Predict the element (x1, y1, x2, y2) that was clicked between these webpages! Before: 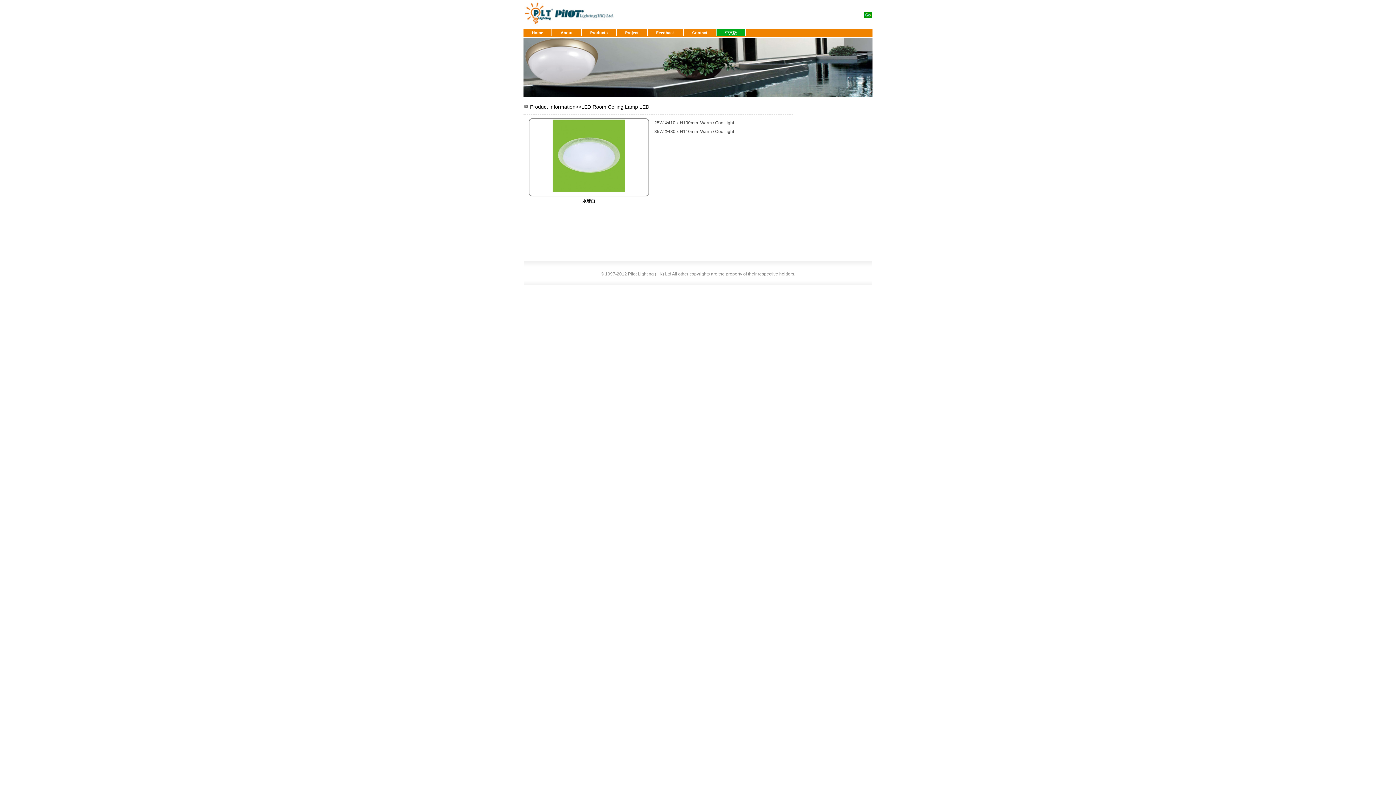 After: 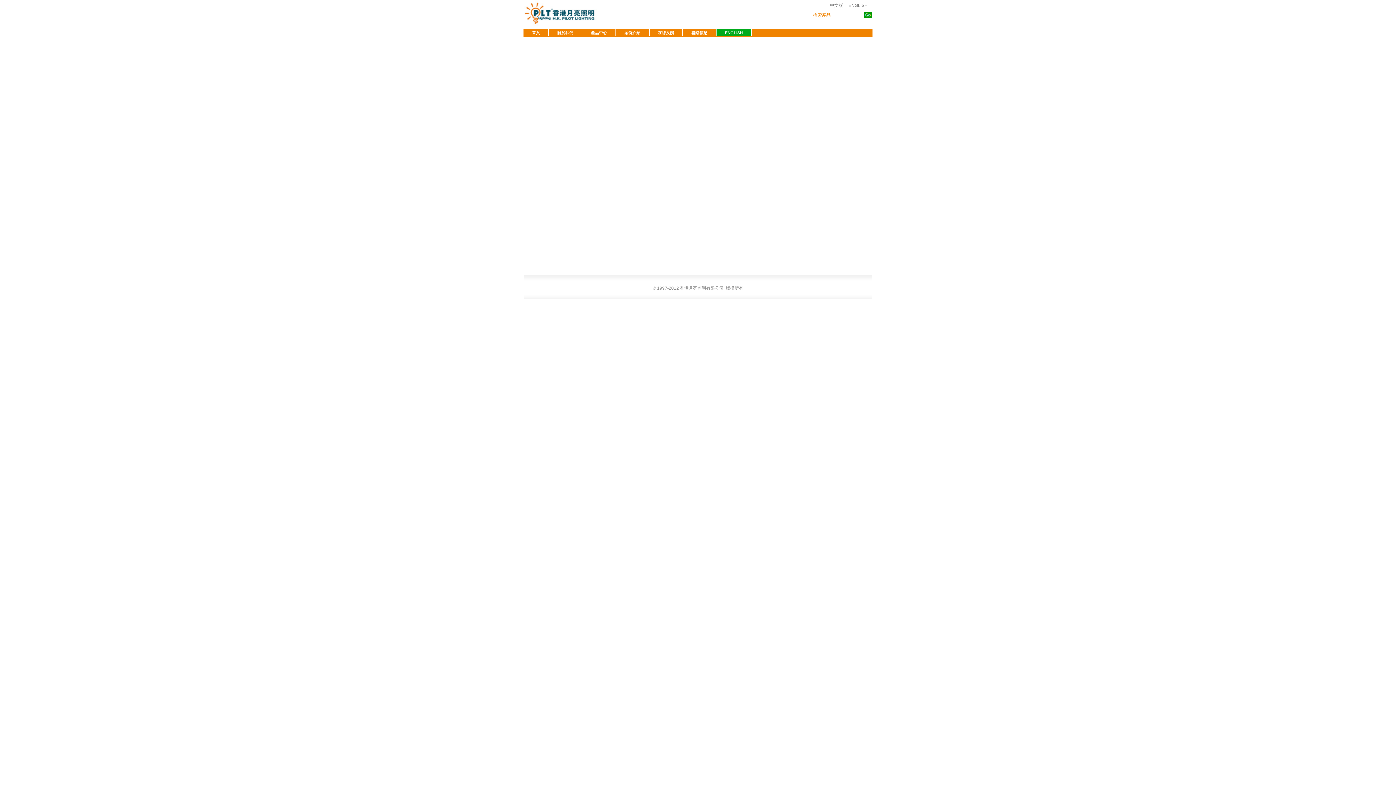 Action: label: 中文版 bbox: (716, 29, 746, 36)